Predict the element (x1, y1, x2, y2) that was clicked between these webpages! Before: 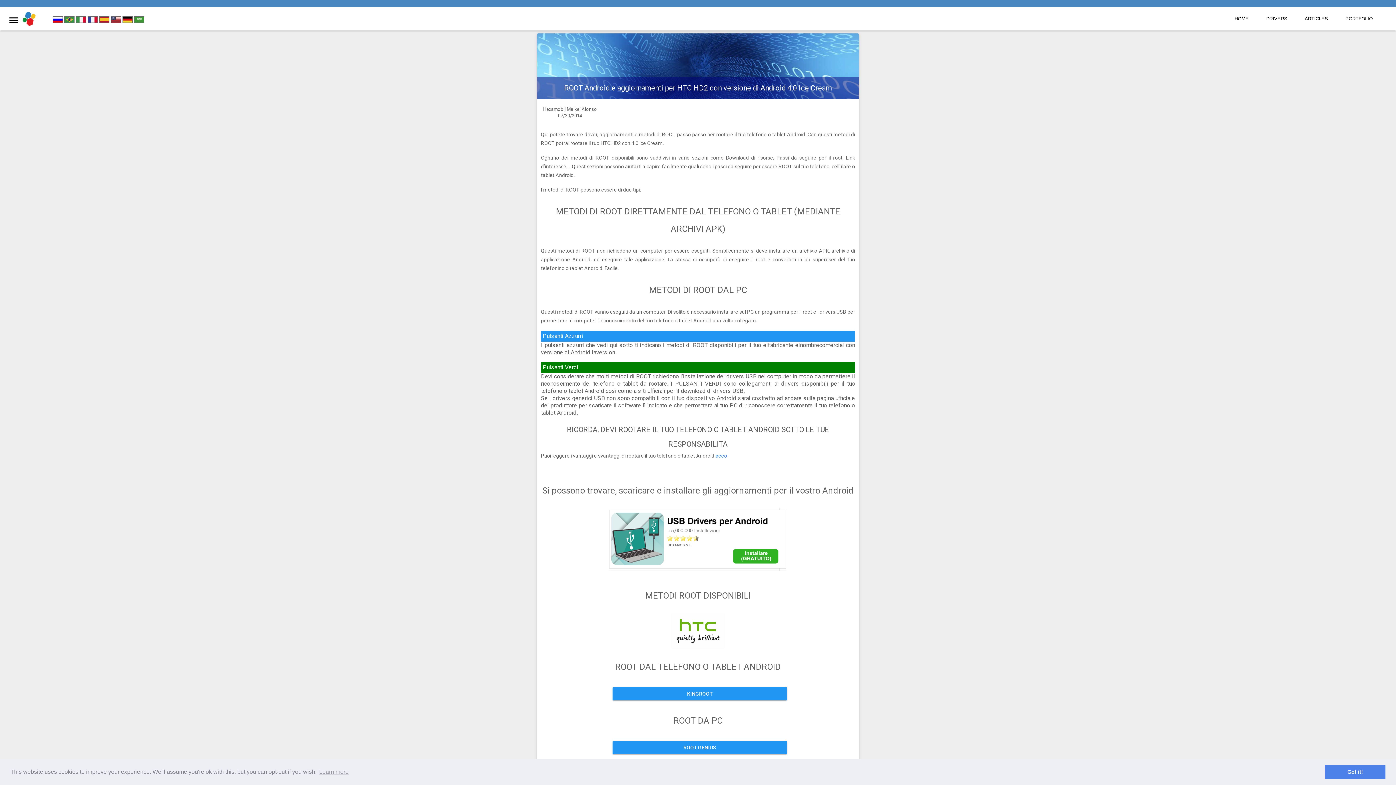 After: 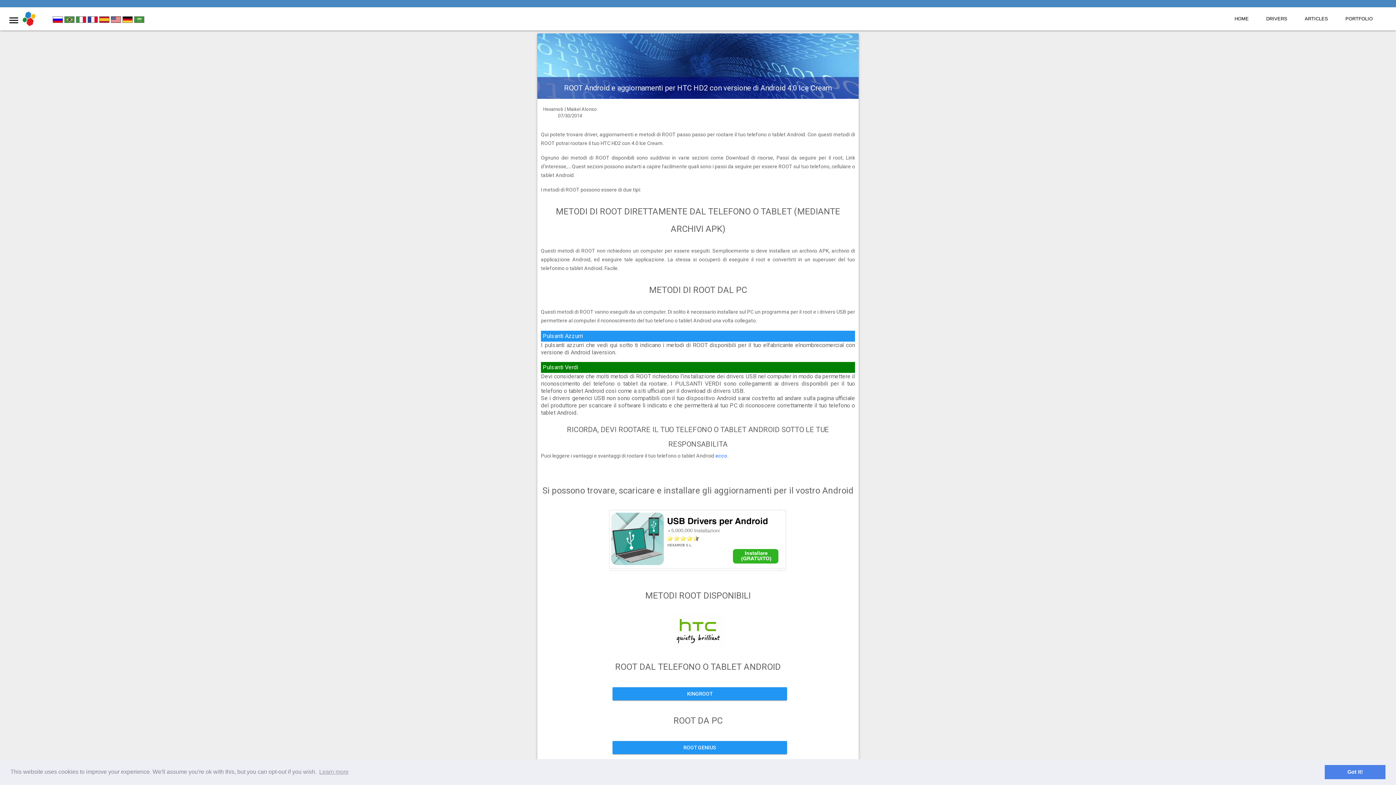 Action: label:   bbox: (110, 18, 122, 24)